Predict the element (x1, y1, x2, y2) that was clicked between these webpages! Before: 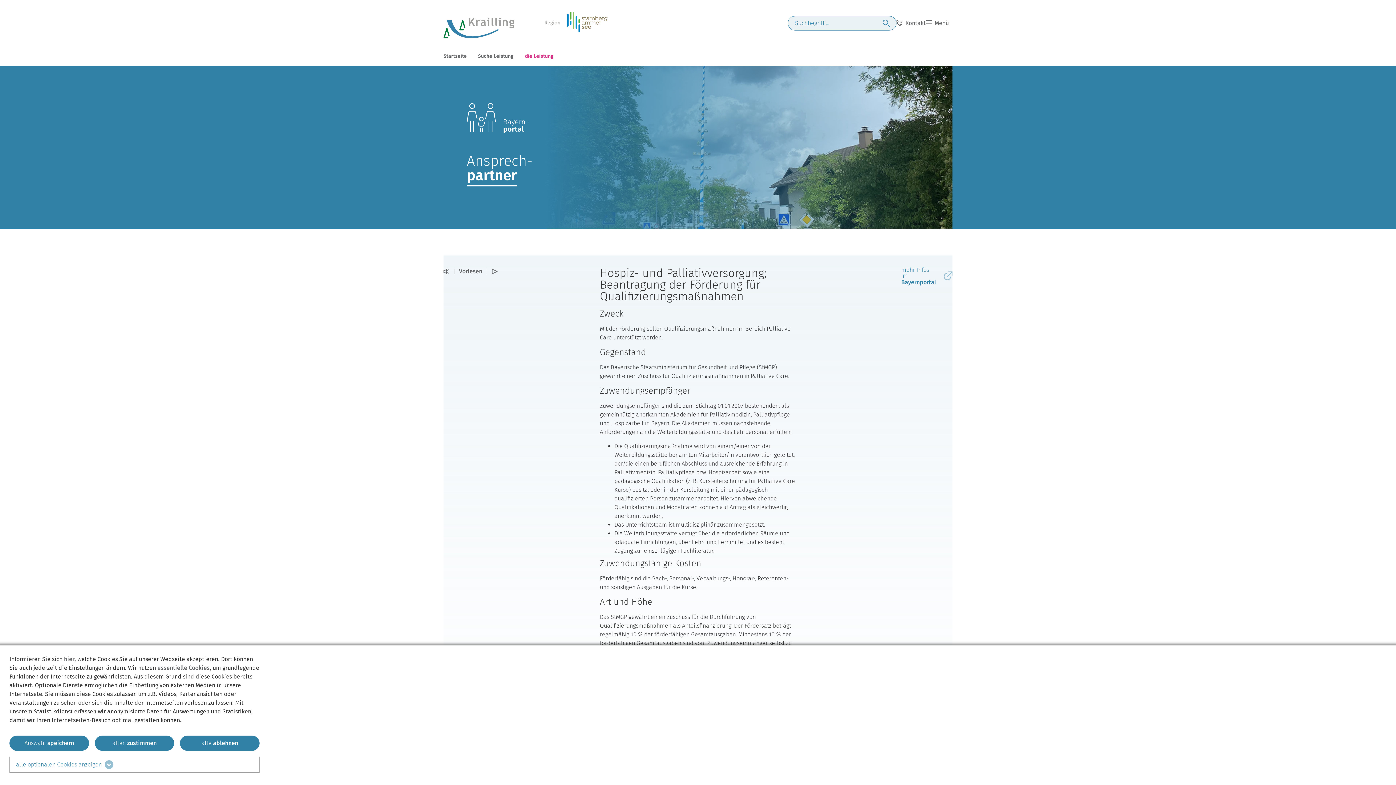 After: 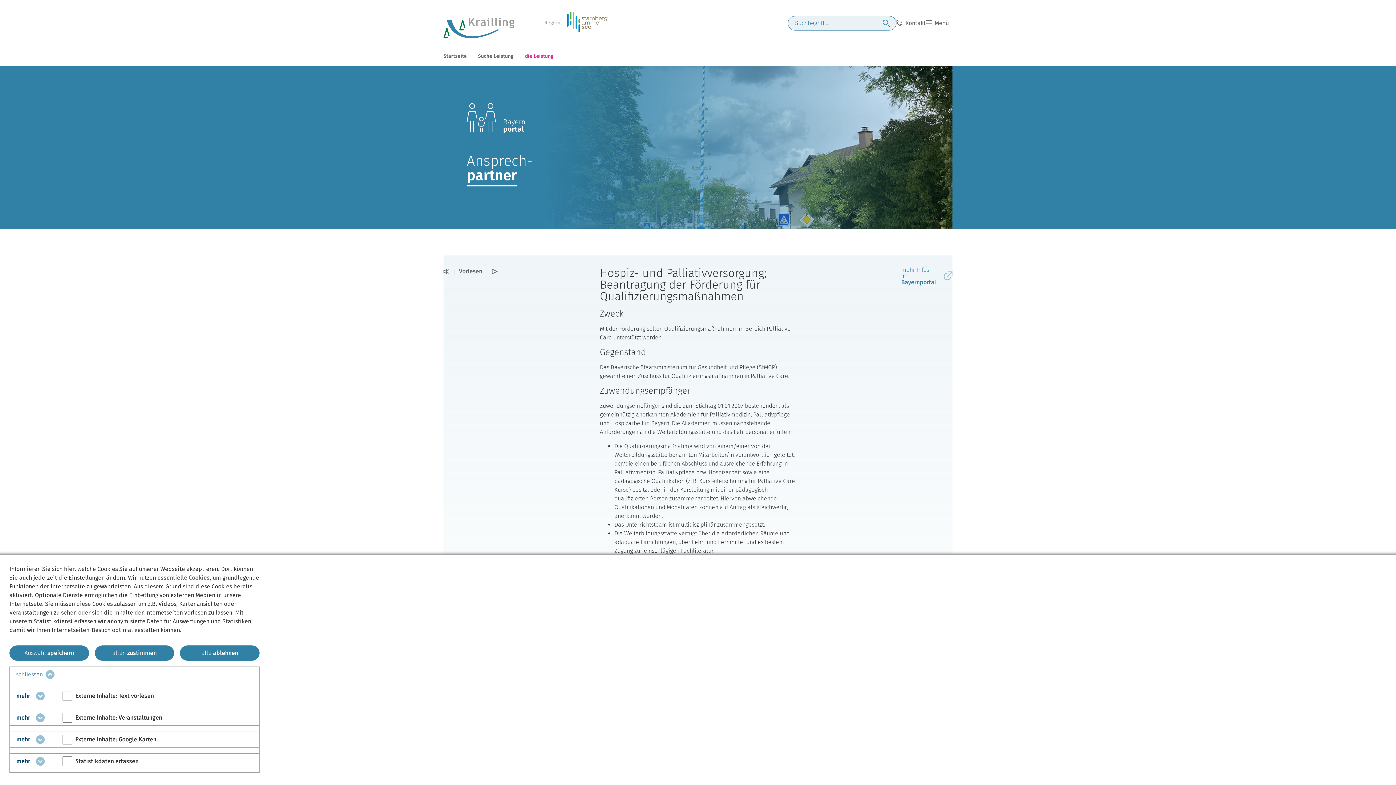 Action: label: alle optionalen Cookies anzeigen bbox: (9, 757, 119, 772)